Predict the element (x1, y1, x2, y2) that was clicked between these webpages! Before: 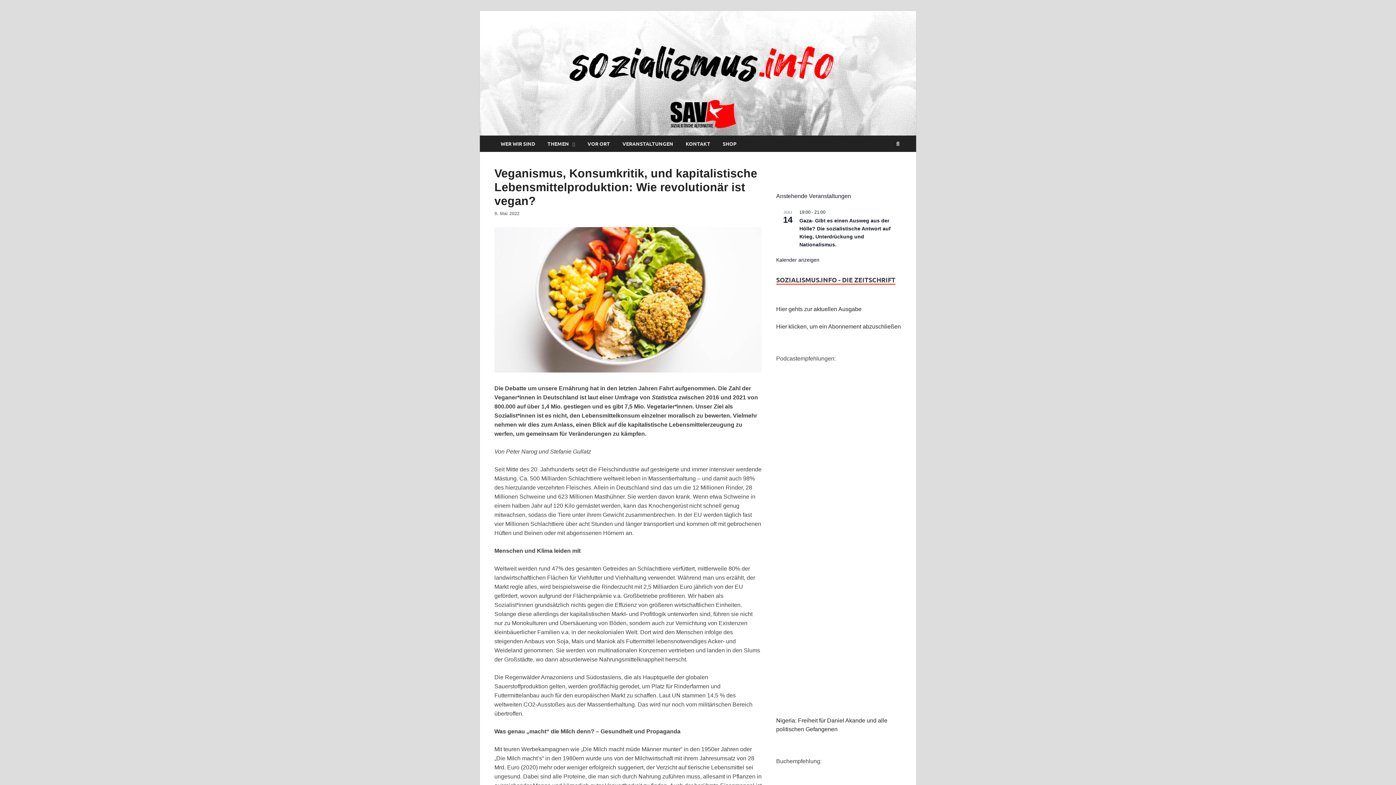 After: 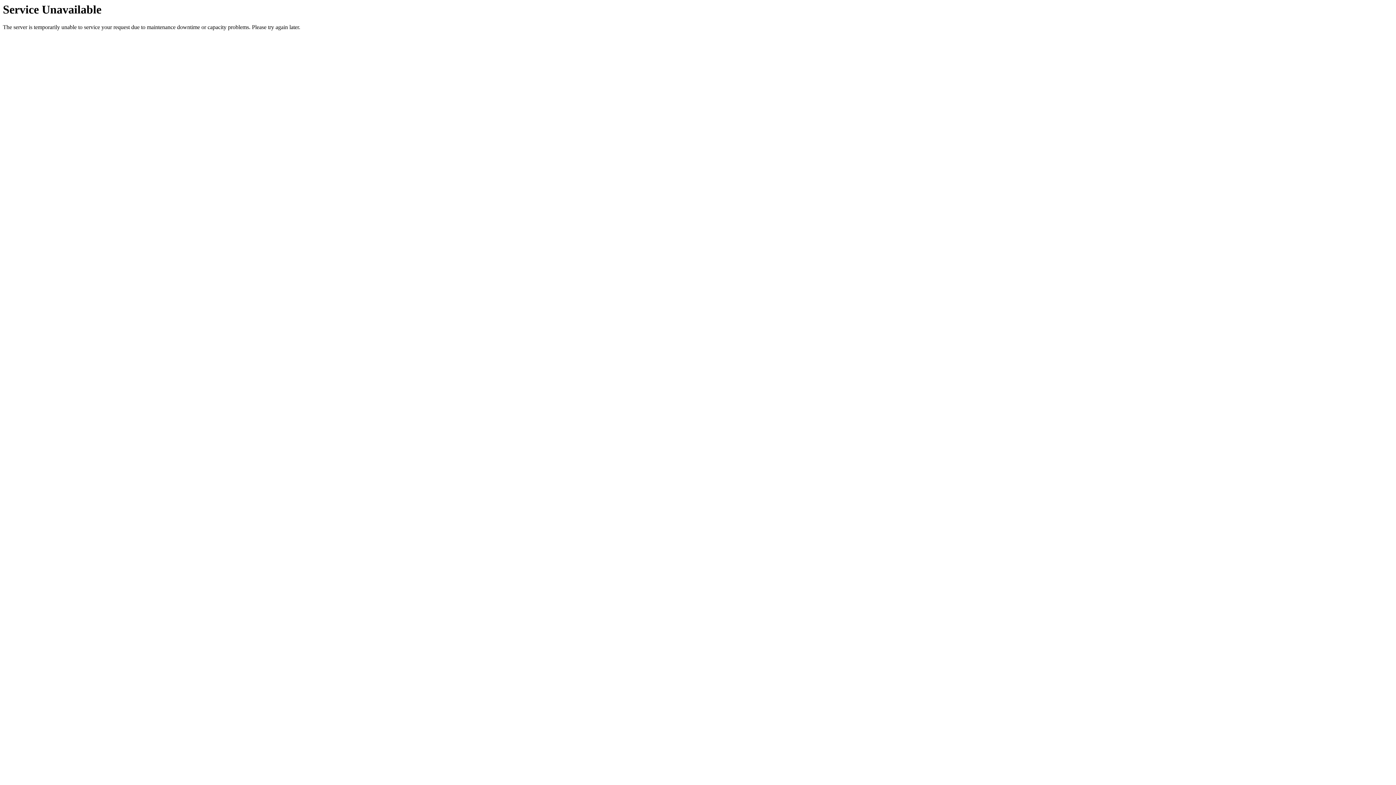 Action: bbox: (776, 323, 901, 329) label: Hier klicken, um ein Abonnement abzuschließen